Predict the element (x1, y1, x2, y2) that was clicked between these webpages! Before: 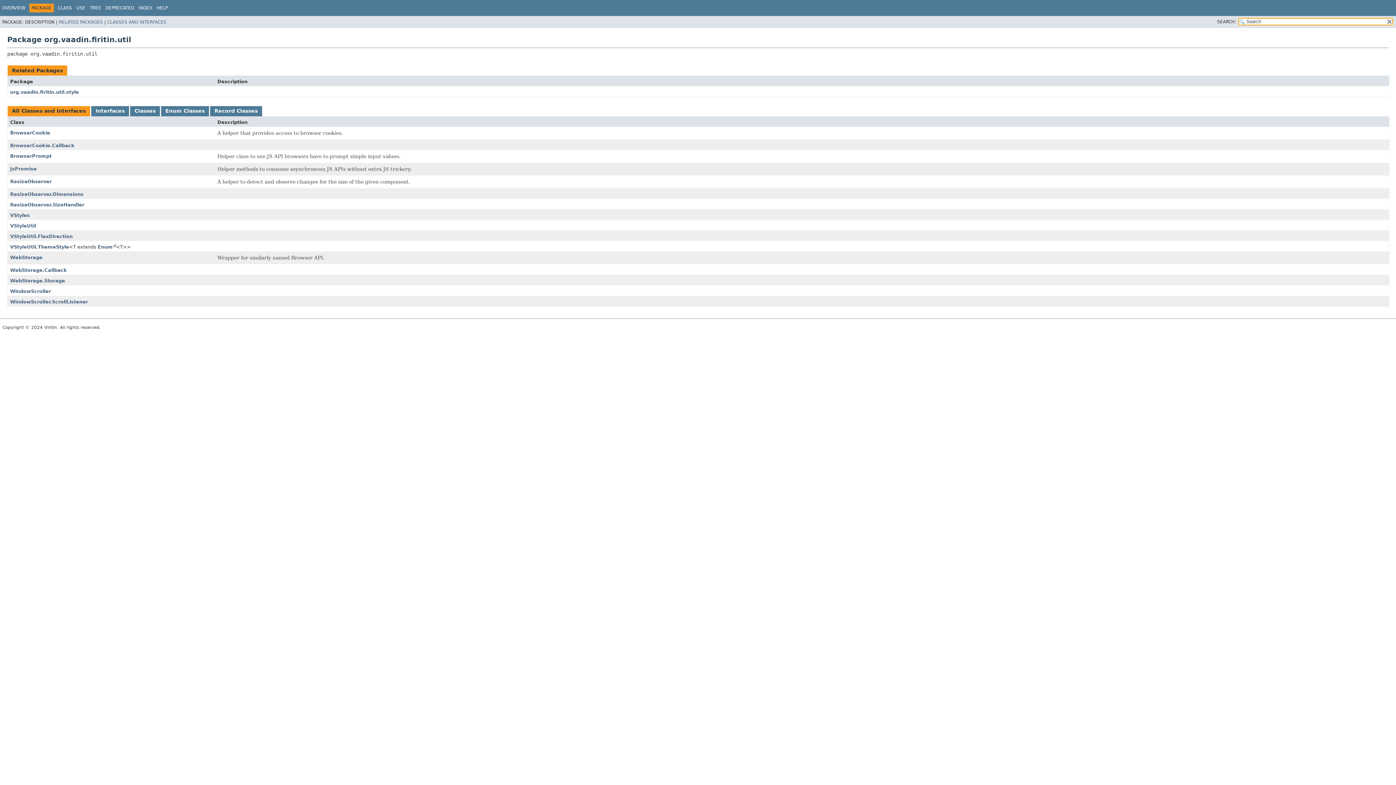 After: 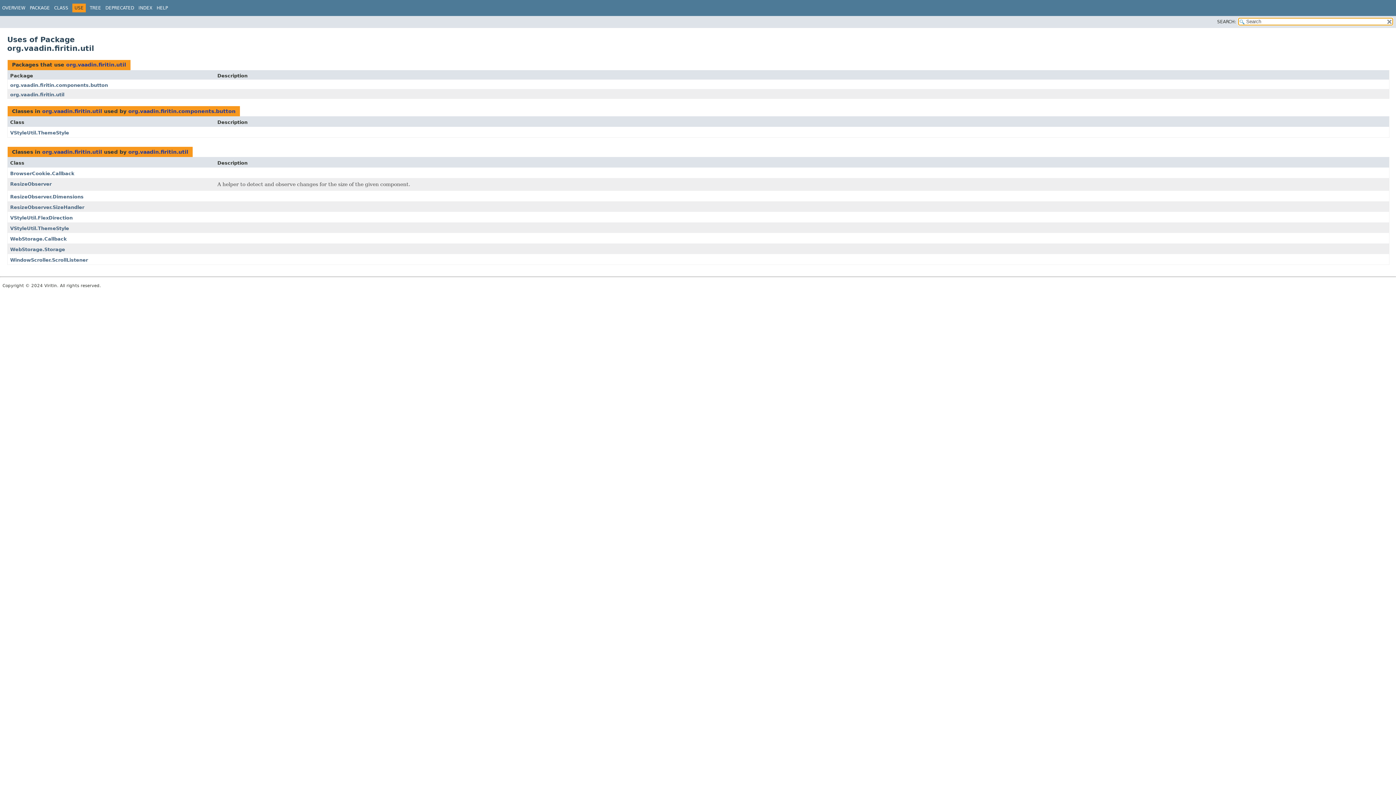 Action: label: USE bbox: (76, 5, 85, 10)